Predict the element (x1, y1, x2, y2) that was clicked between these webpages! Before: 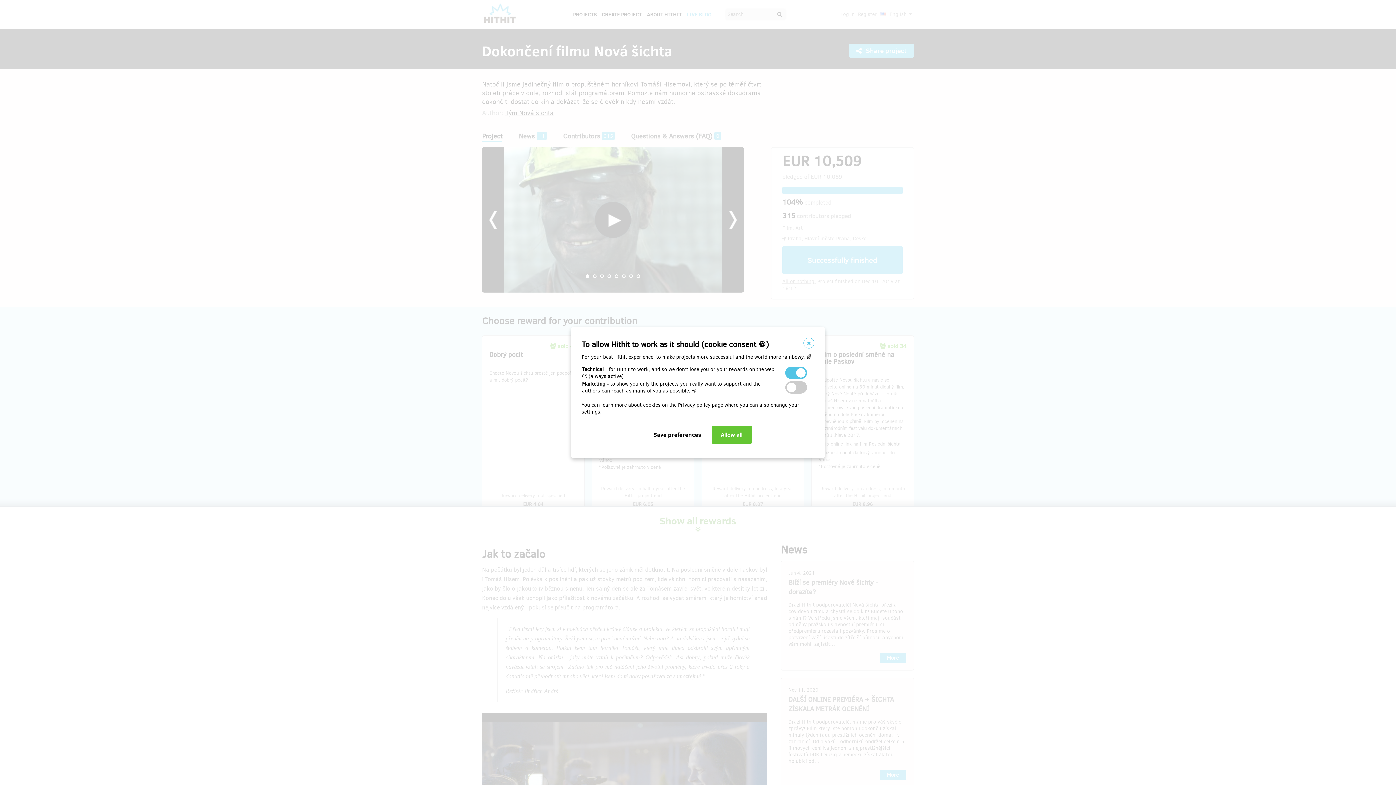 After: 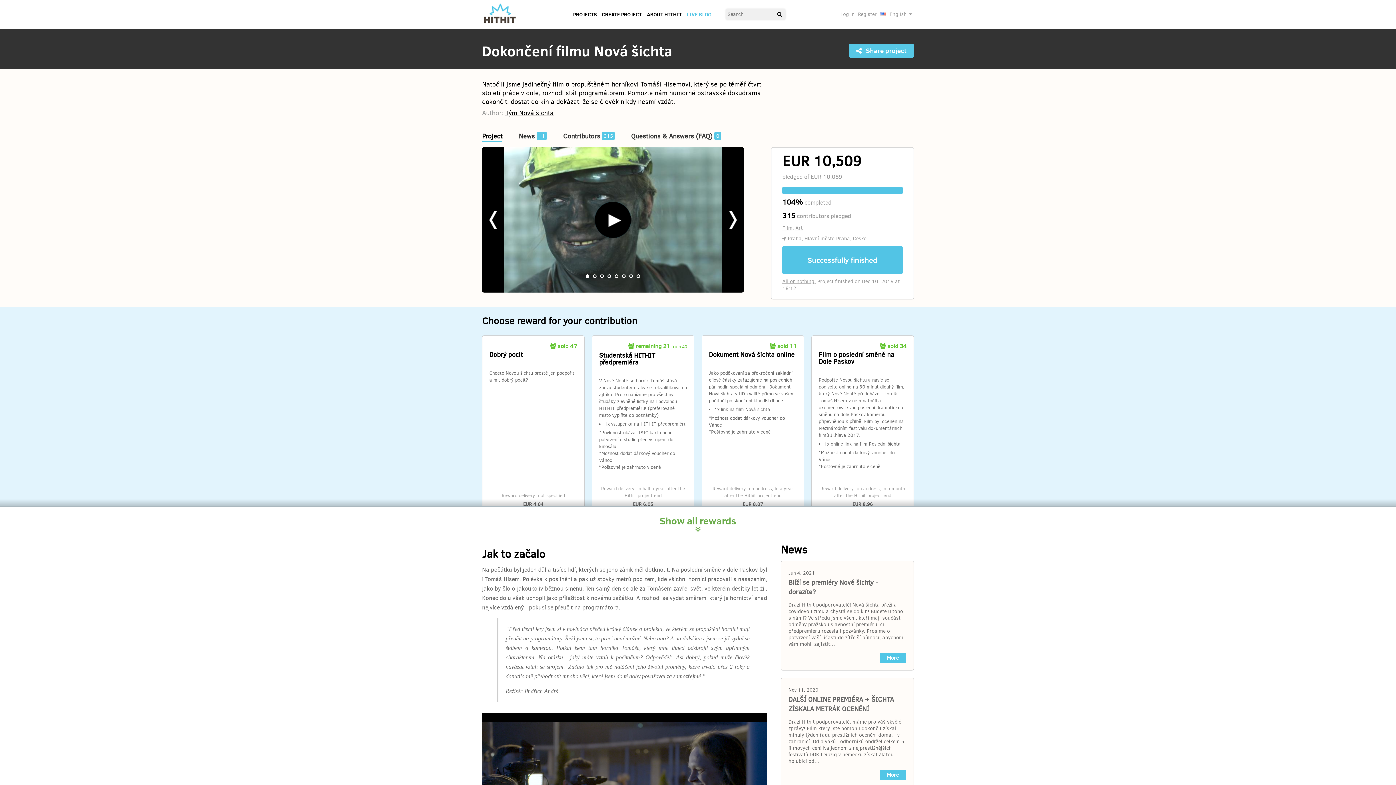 Action: bbox: (803, 337, 814, 348)